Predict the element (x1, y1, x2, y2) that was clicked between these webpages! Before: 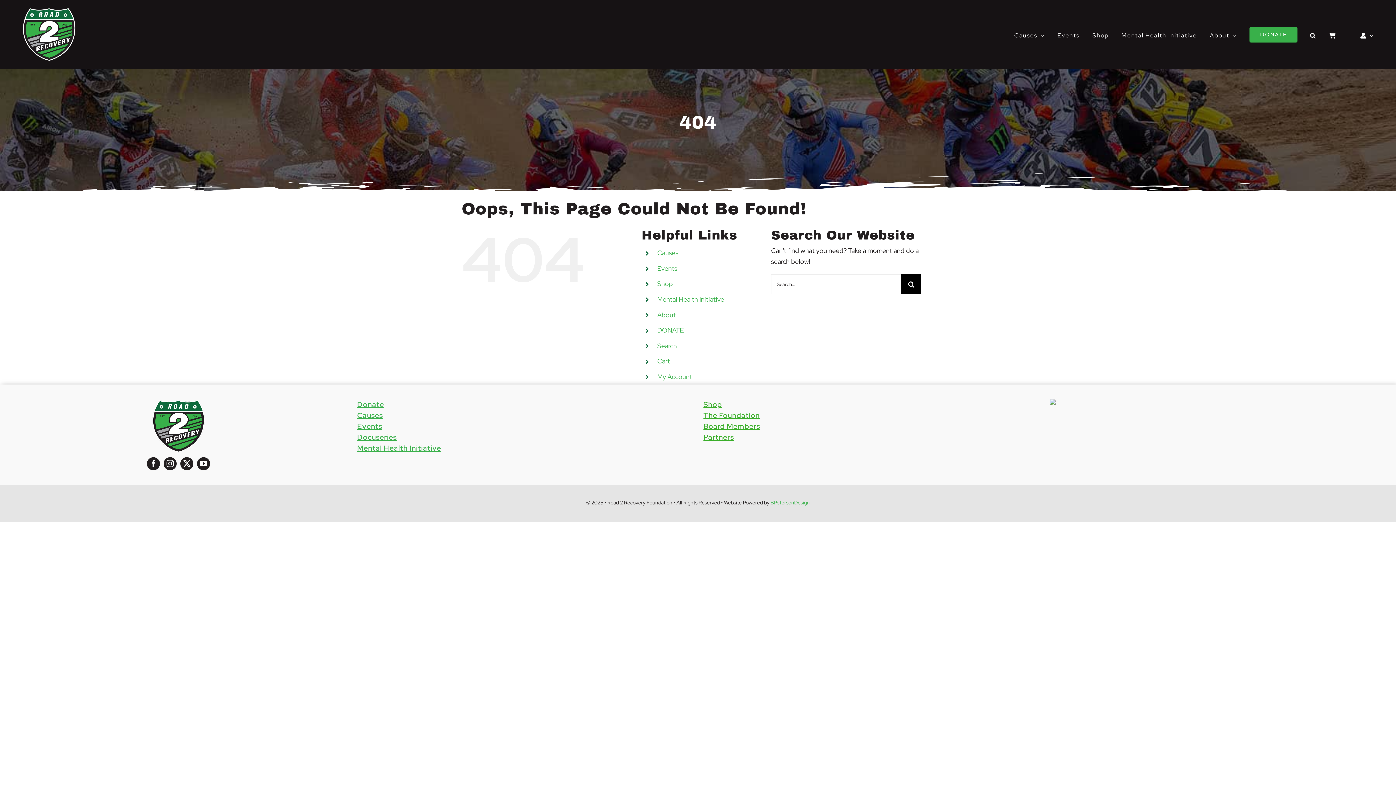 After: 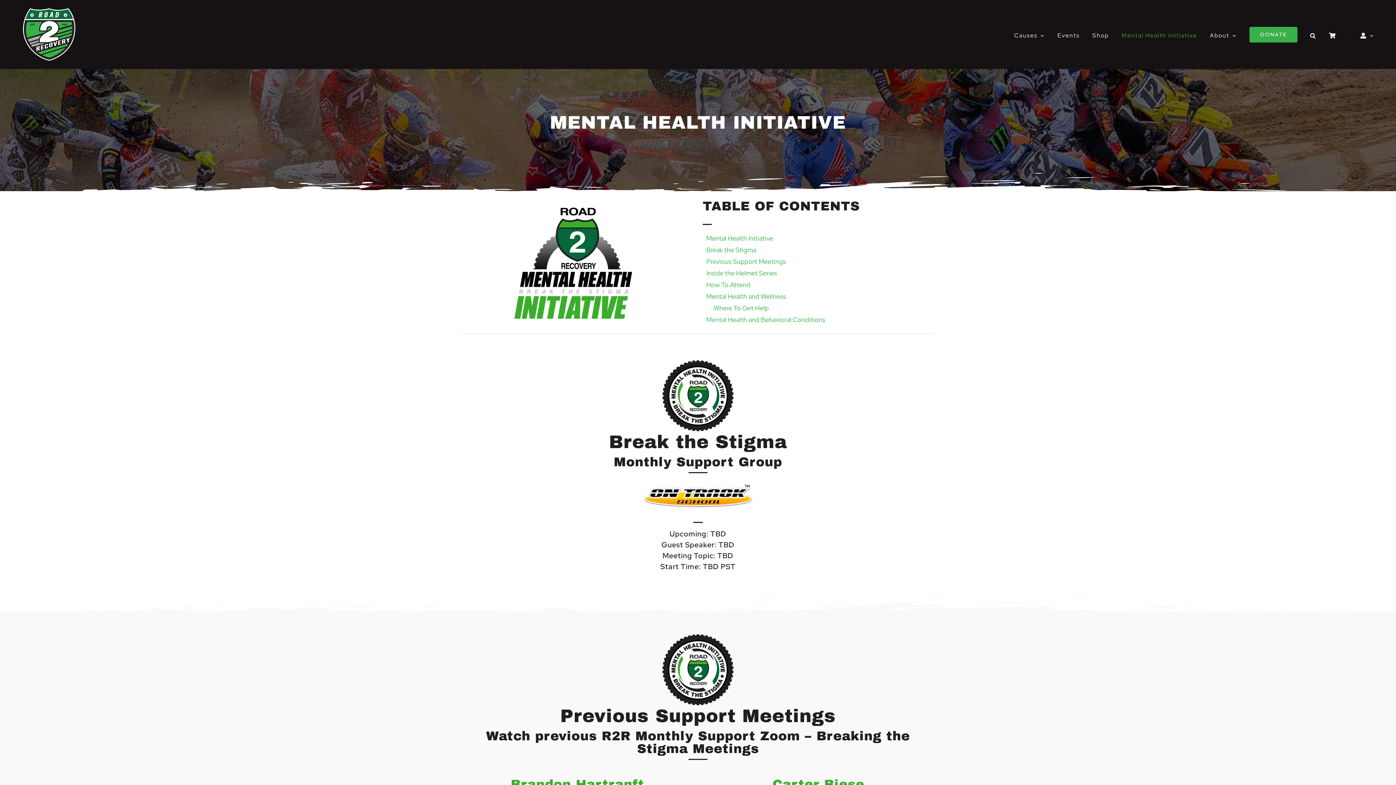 Action: label: Mental Health Initiative bbox: (1121, 22, 1197, 46)